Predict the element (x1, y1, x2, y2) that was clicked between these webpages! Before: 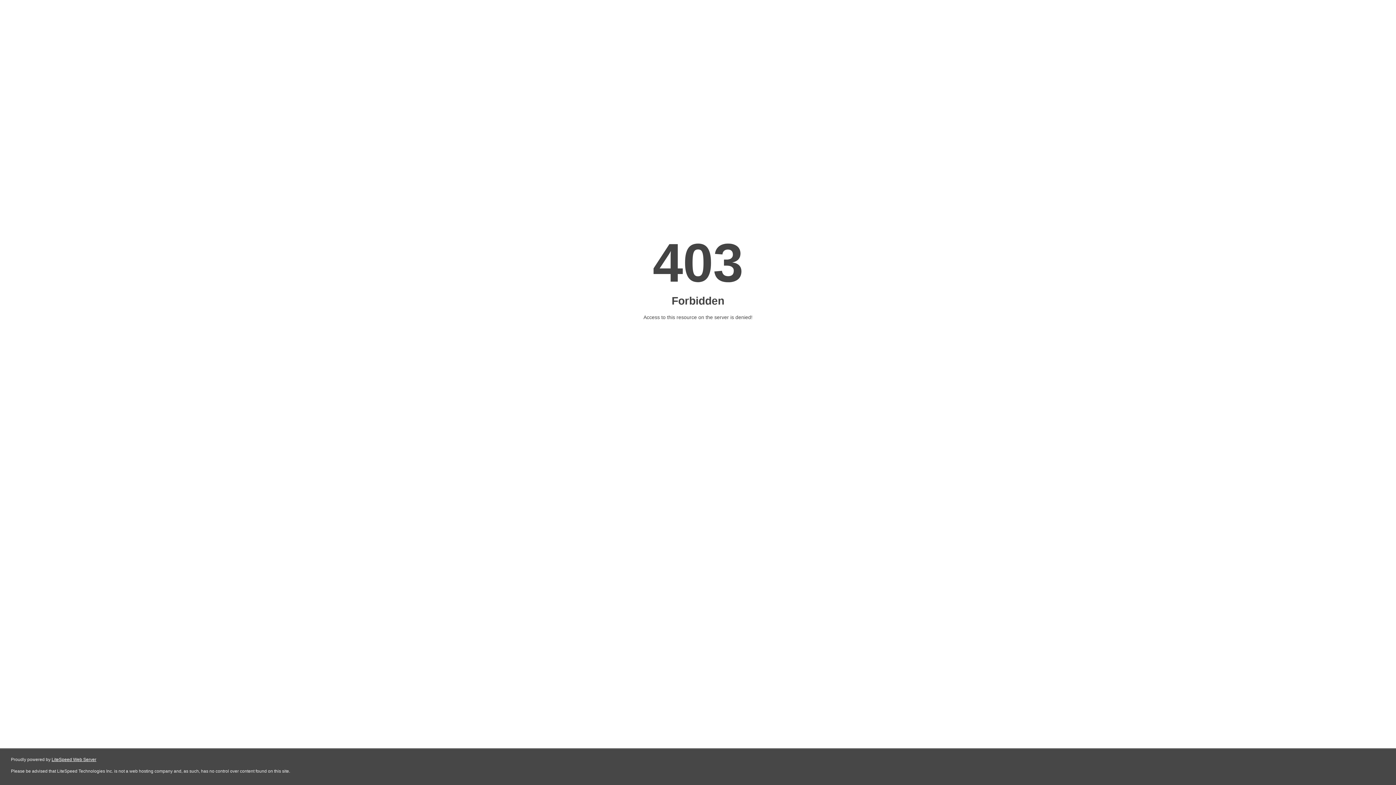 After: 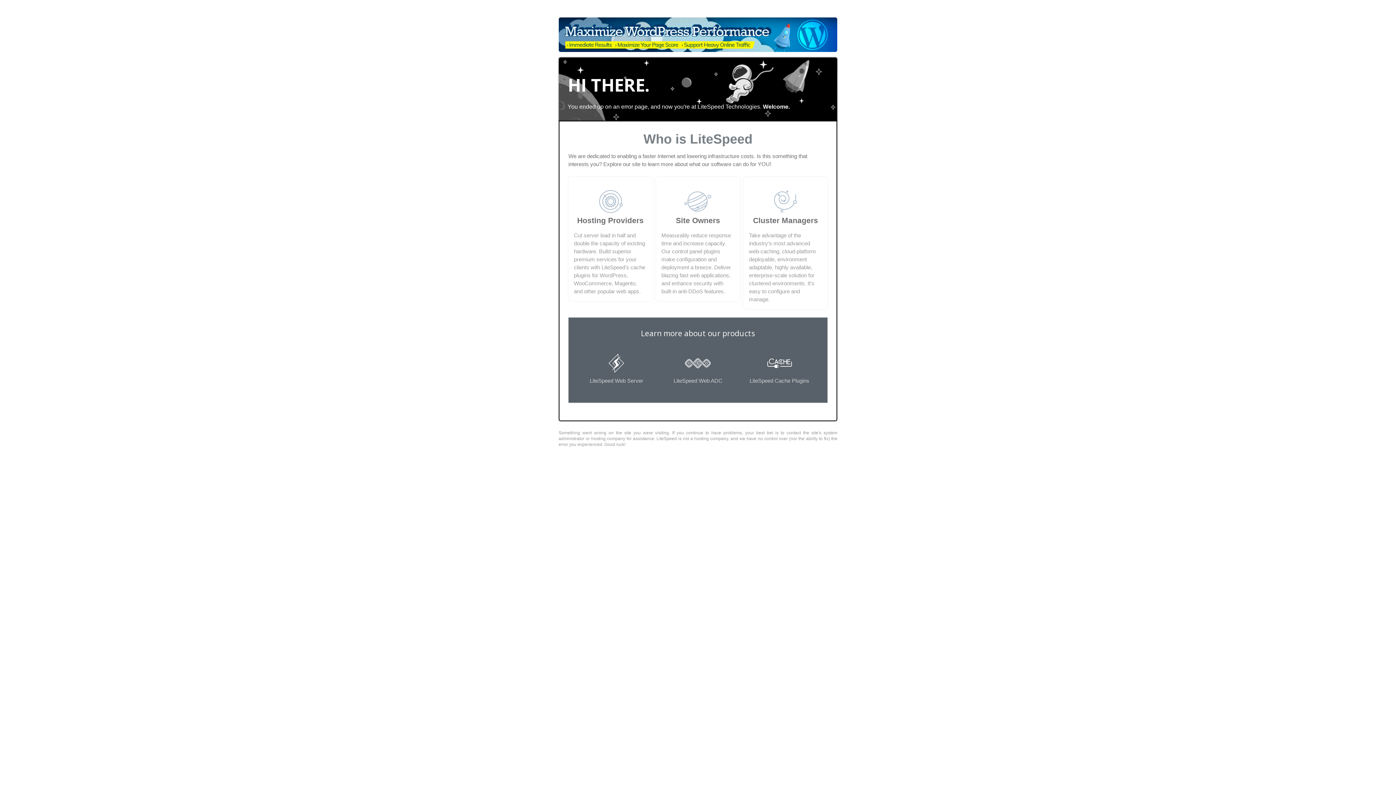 Action: label: LiteSpeed Web Server bbox: (51, 757, 96, 762)